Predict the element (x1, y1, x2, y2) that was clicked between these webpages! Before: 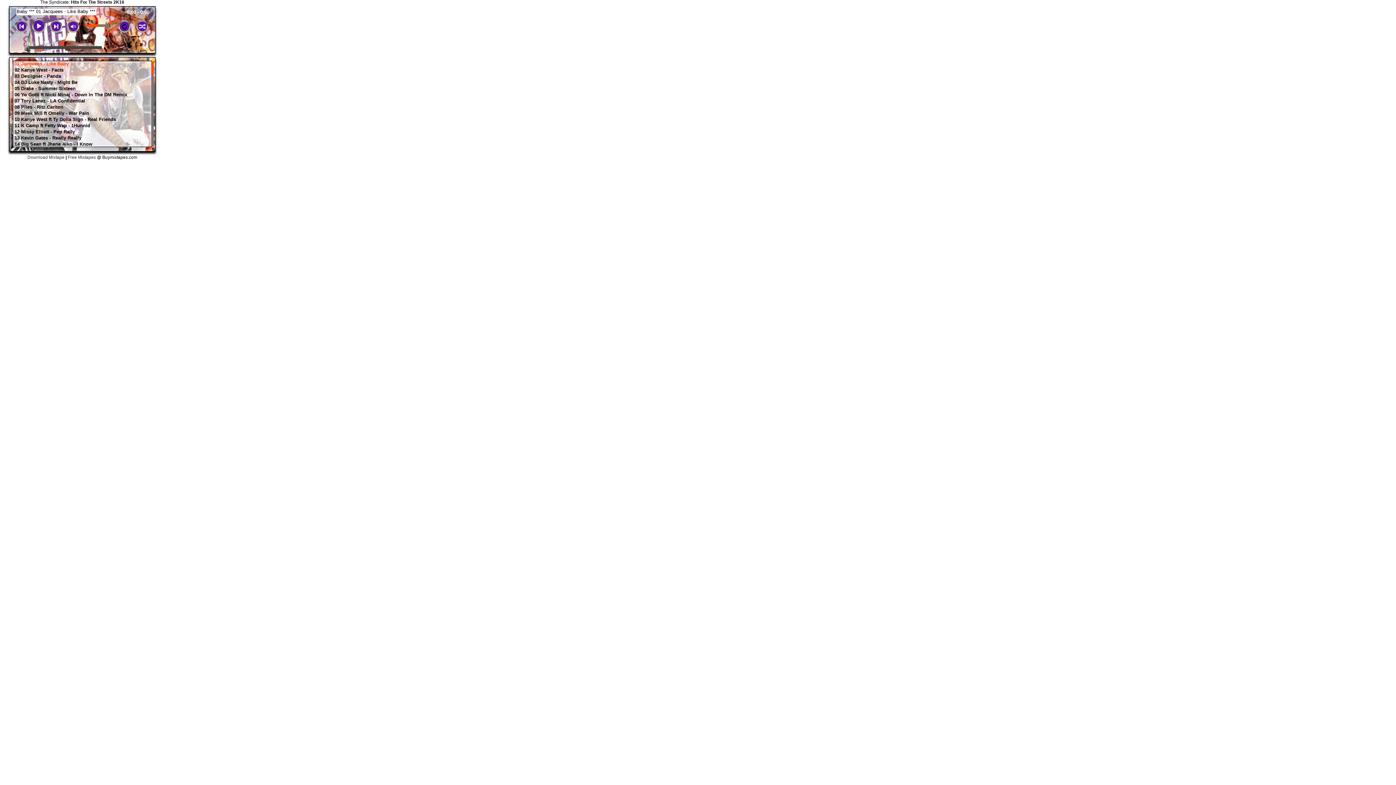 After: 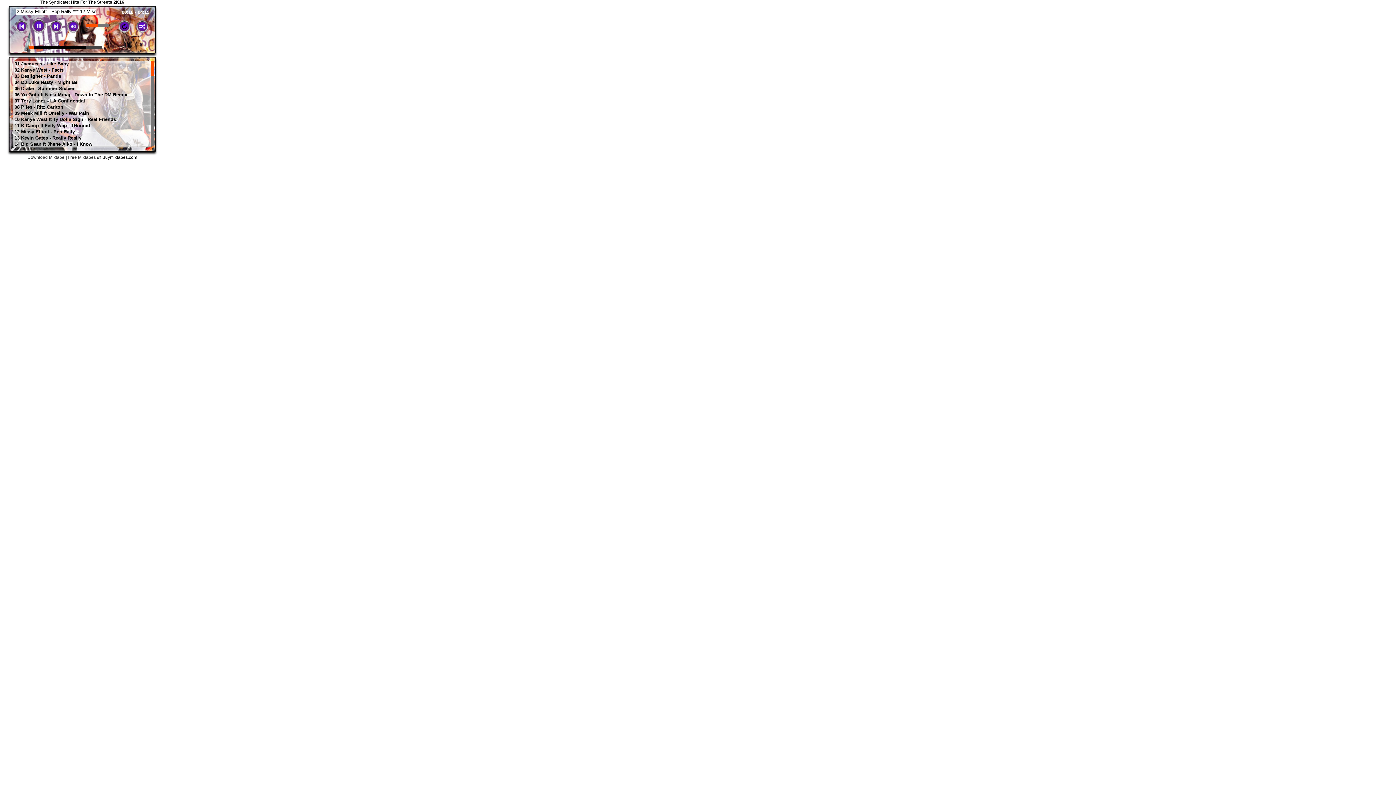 Action: label: 12 Missy Elliott - Pep Rally bbox: (14, 129, 74, 134)